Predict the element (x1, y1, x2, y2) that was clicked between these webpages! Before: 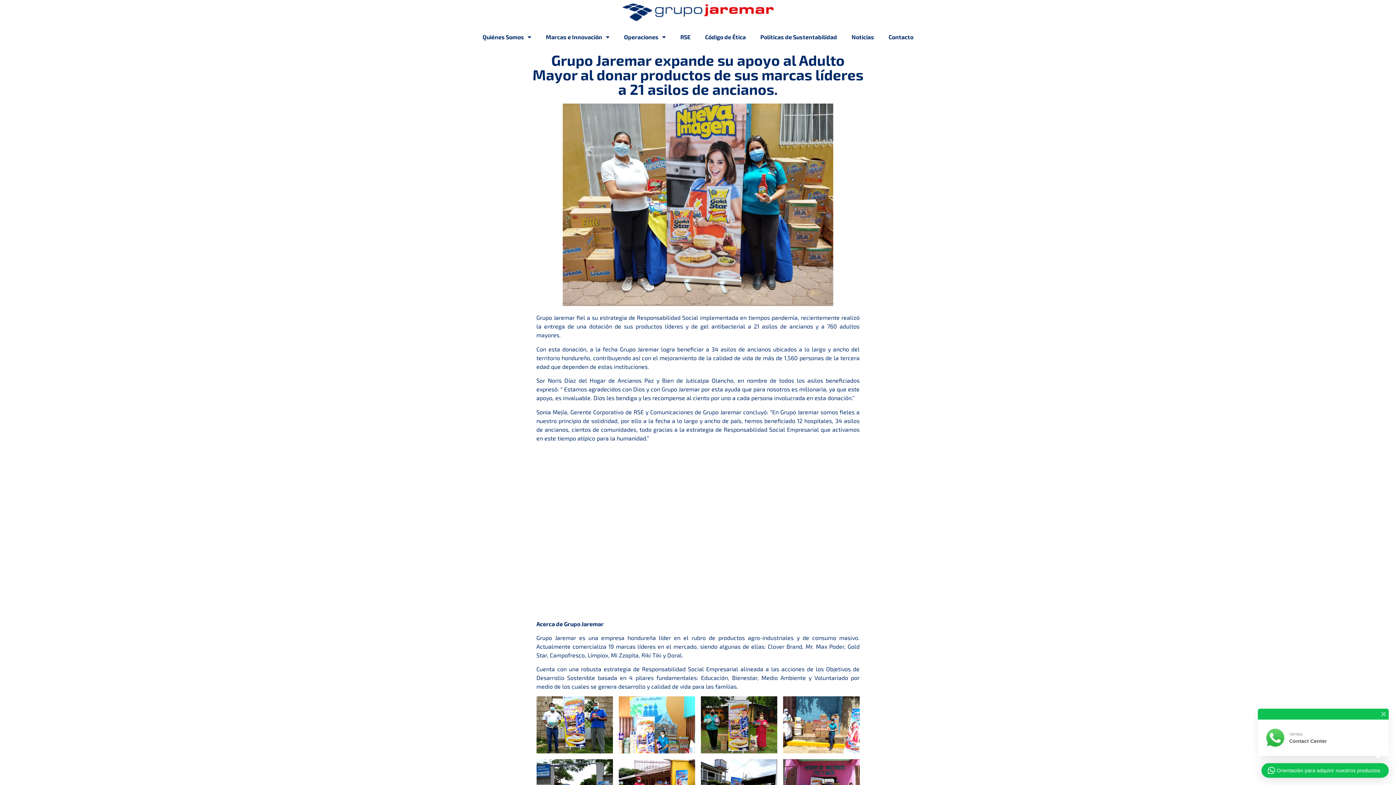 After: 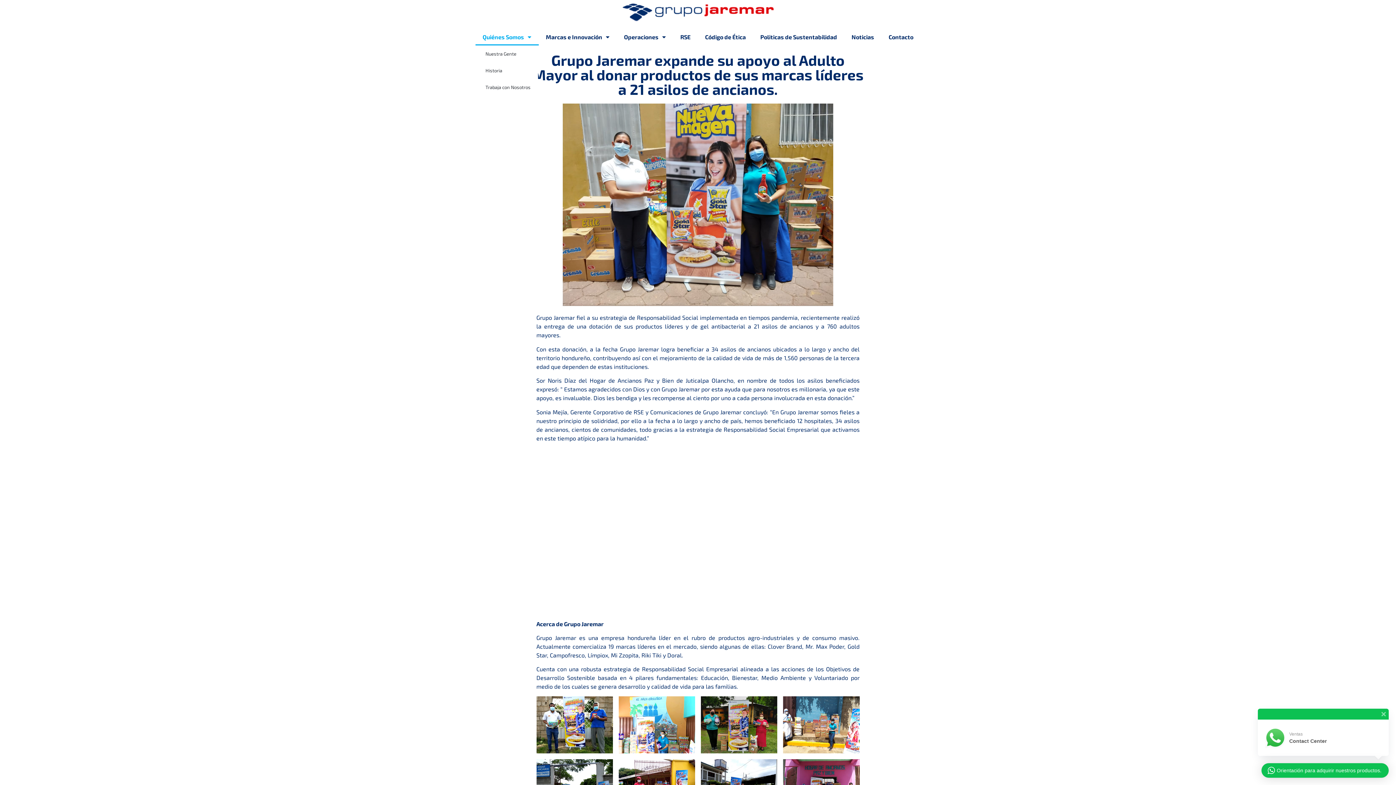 Action: bbox: (475, 28, 538, 45) label: Quiénes Somos